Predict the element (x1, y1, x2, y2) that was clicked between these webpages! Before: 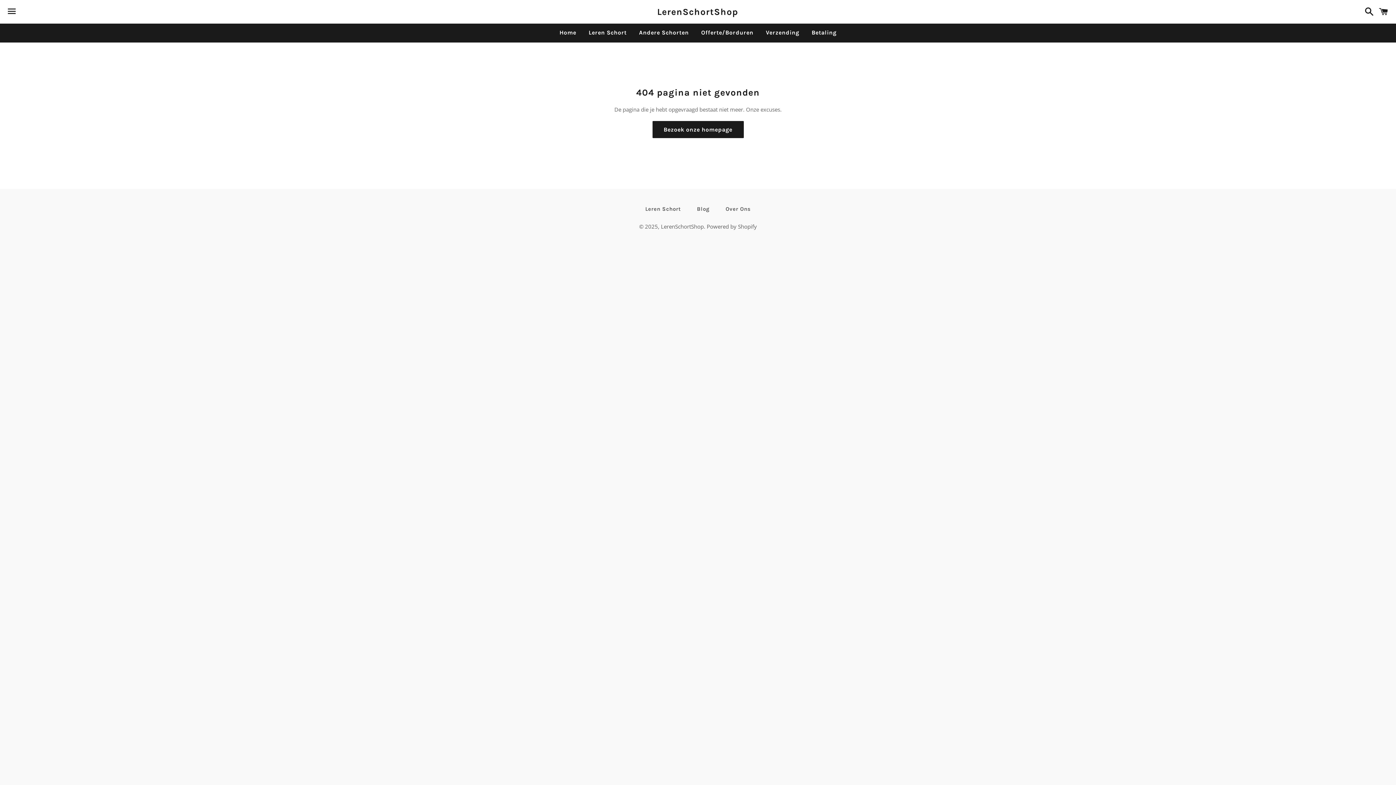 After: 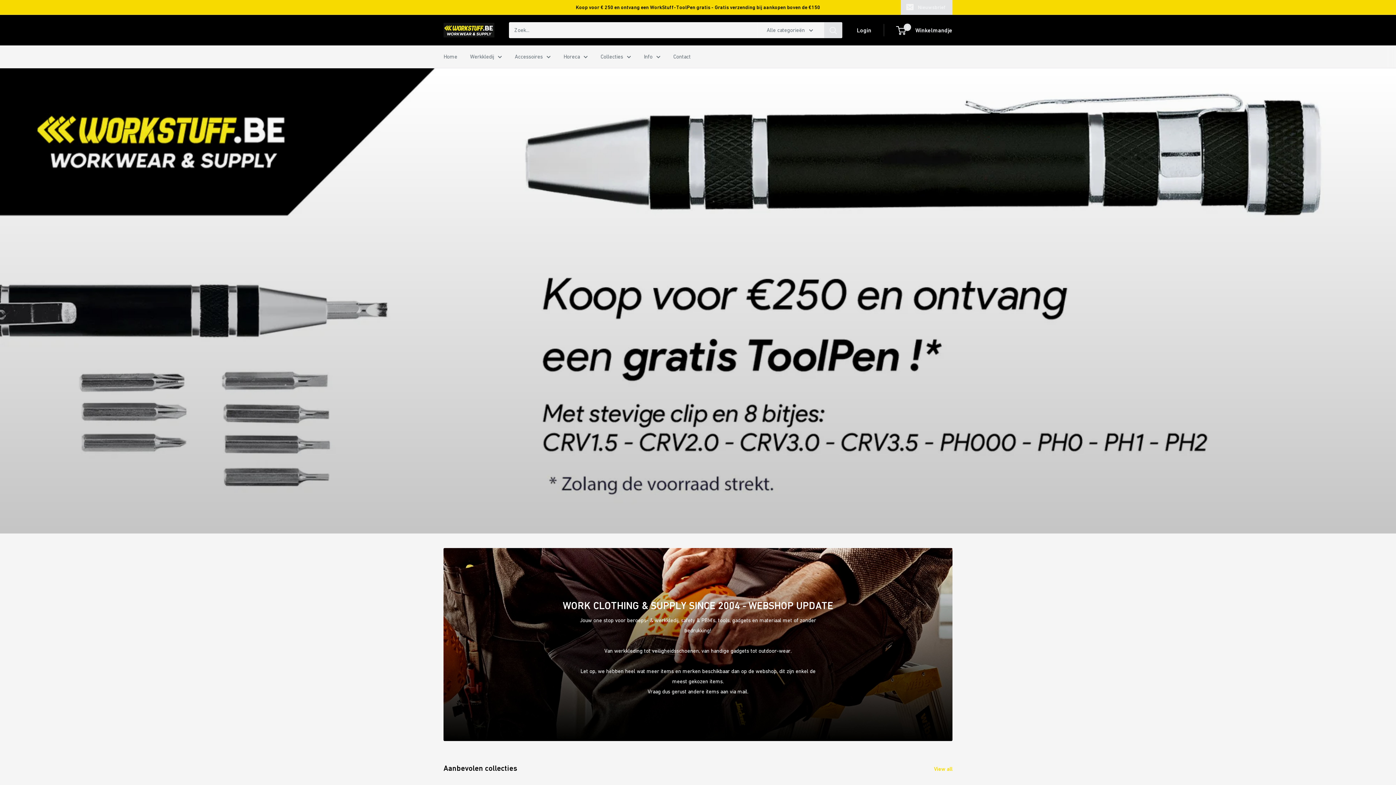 Action: bbox: (633, 23, 694, 41) label: Andere Schorten